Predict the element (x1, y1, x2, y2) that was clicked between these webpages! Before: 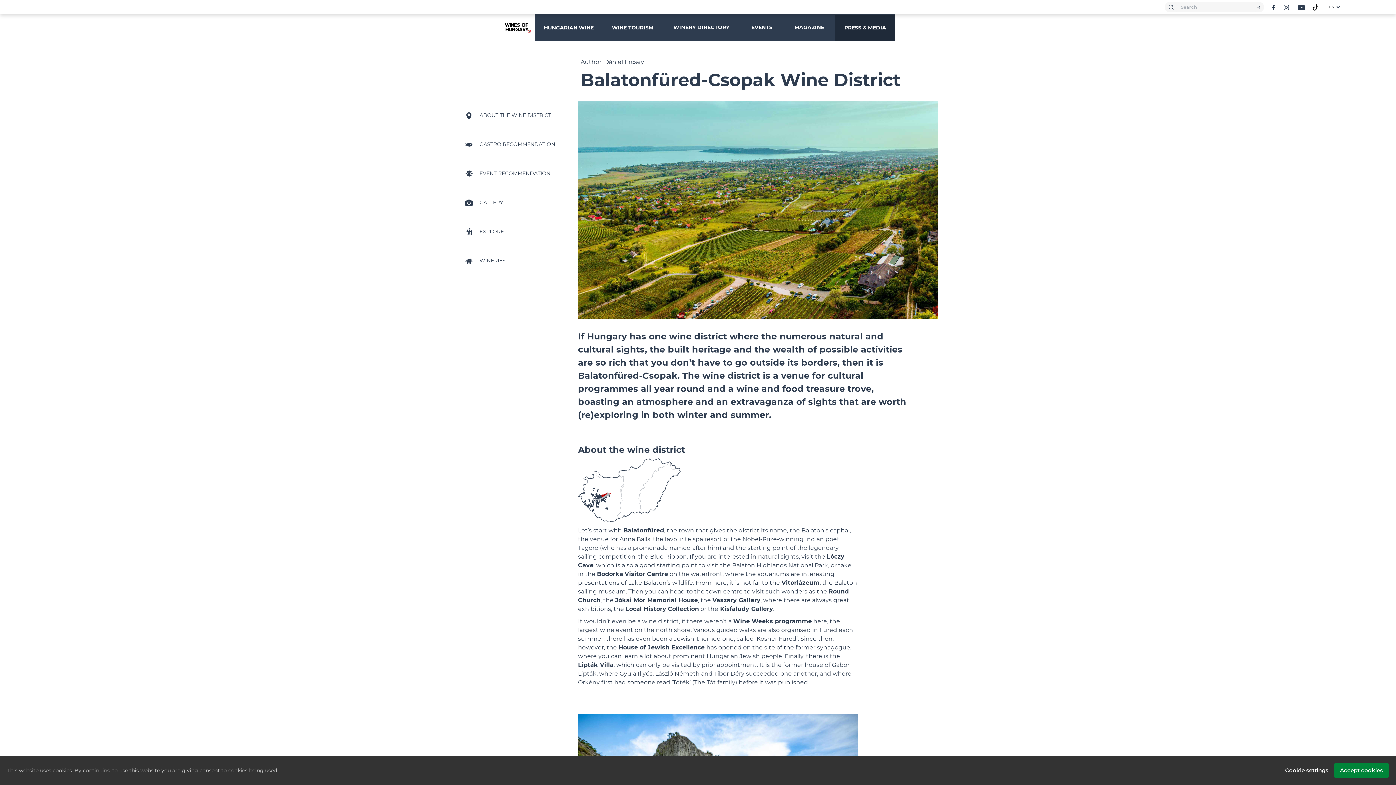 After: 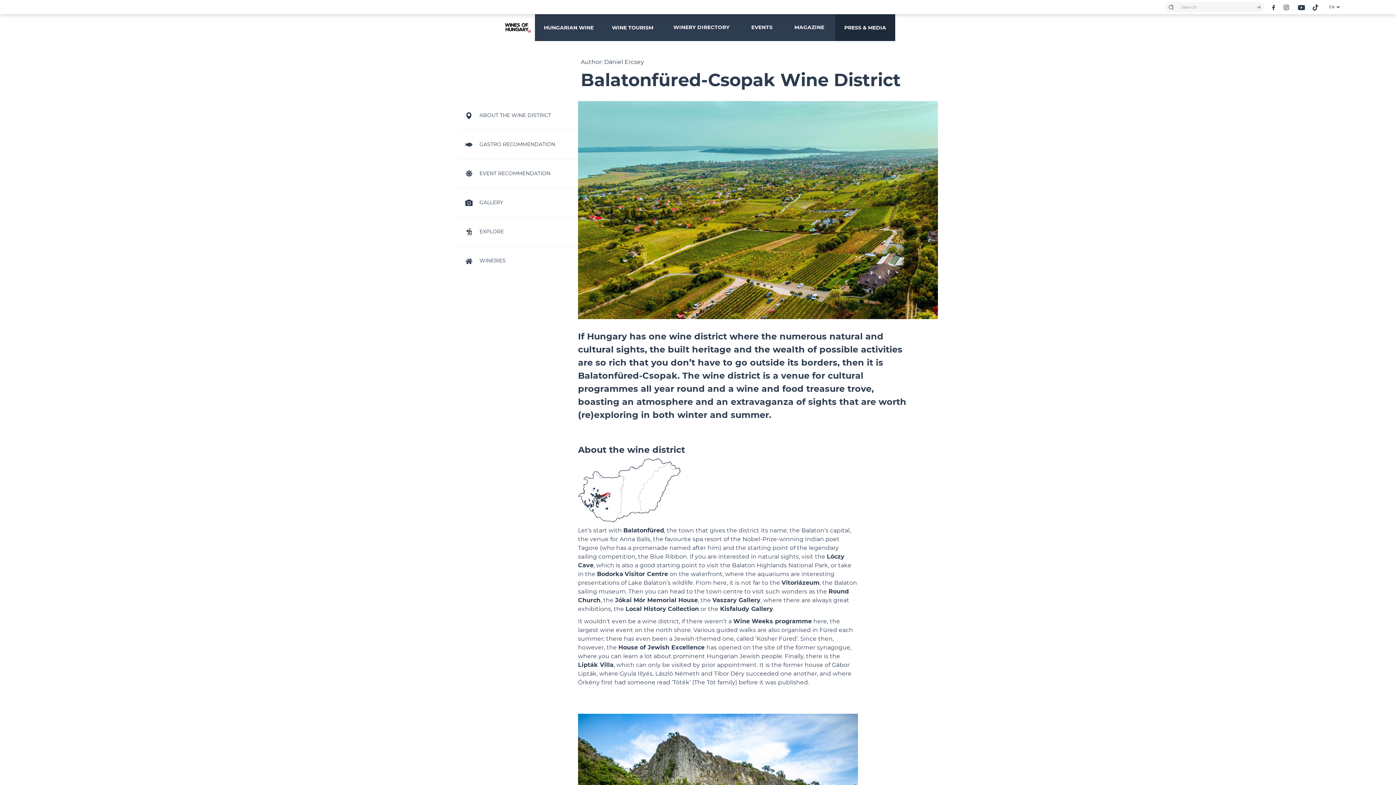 Action: label: Accept cookies bbox: (1334, 763, 1389, 778)